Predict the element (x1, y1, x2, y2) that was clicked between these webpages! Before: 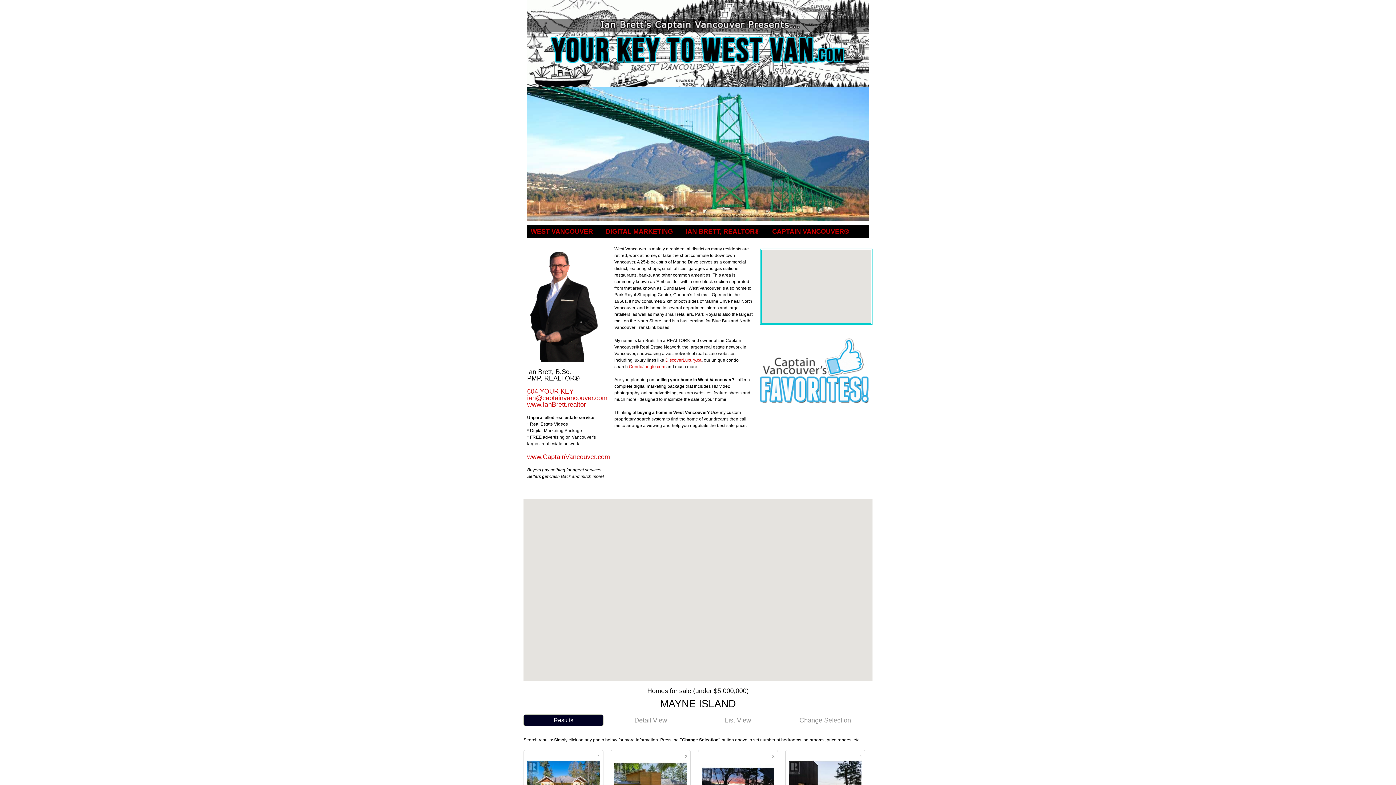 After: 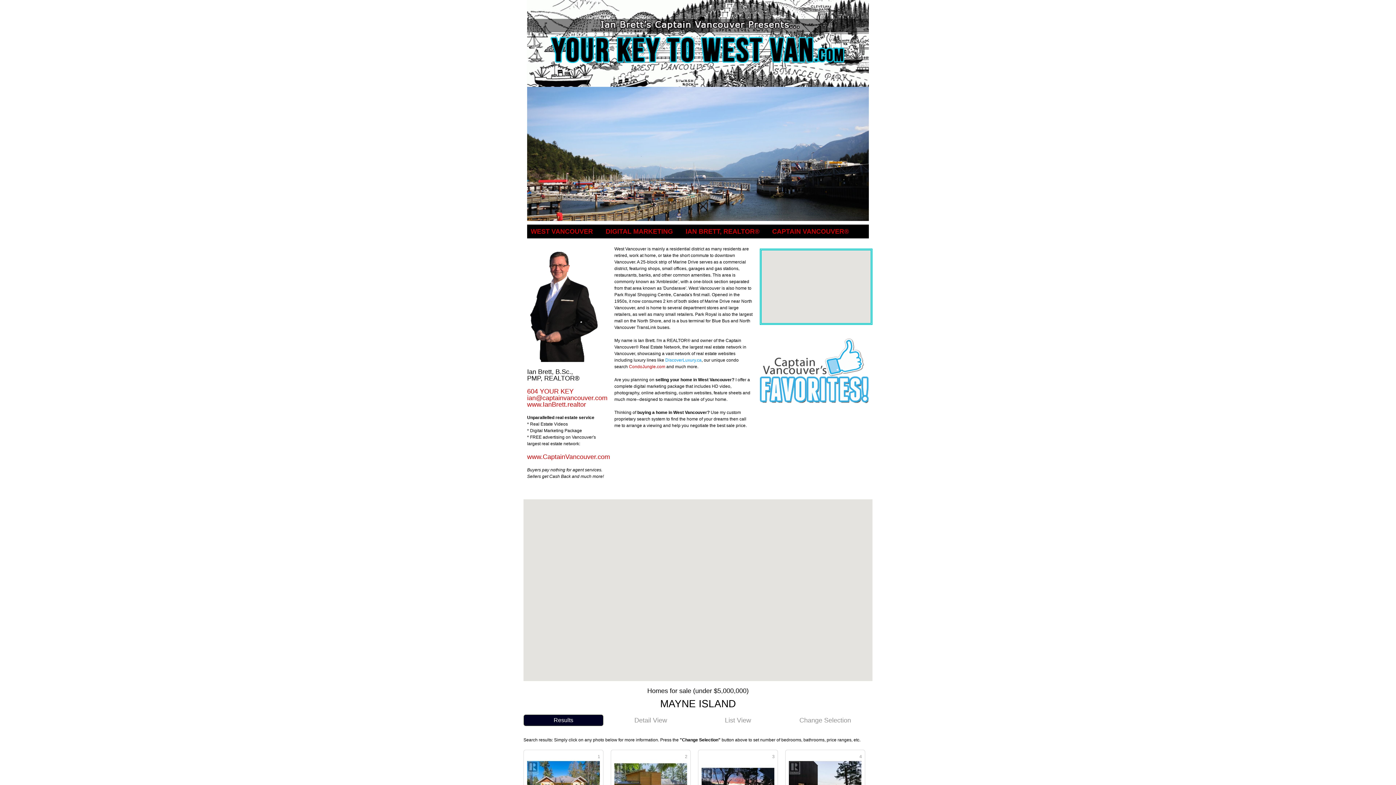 Action: bbox: (665, 357, 701, 362) label: DiscoverLuxury.ca